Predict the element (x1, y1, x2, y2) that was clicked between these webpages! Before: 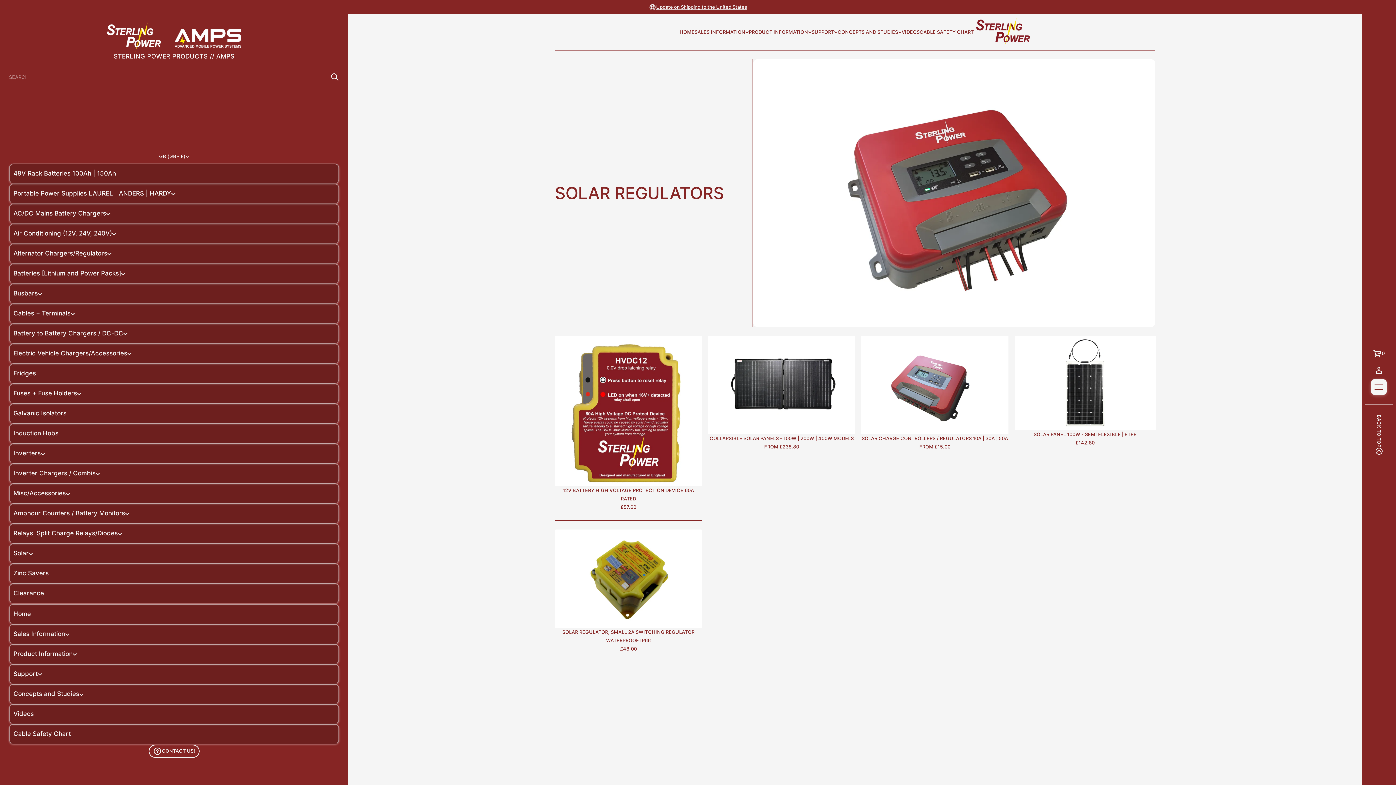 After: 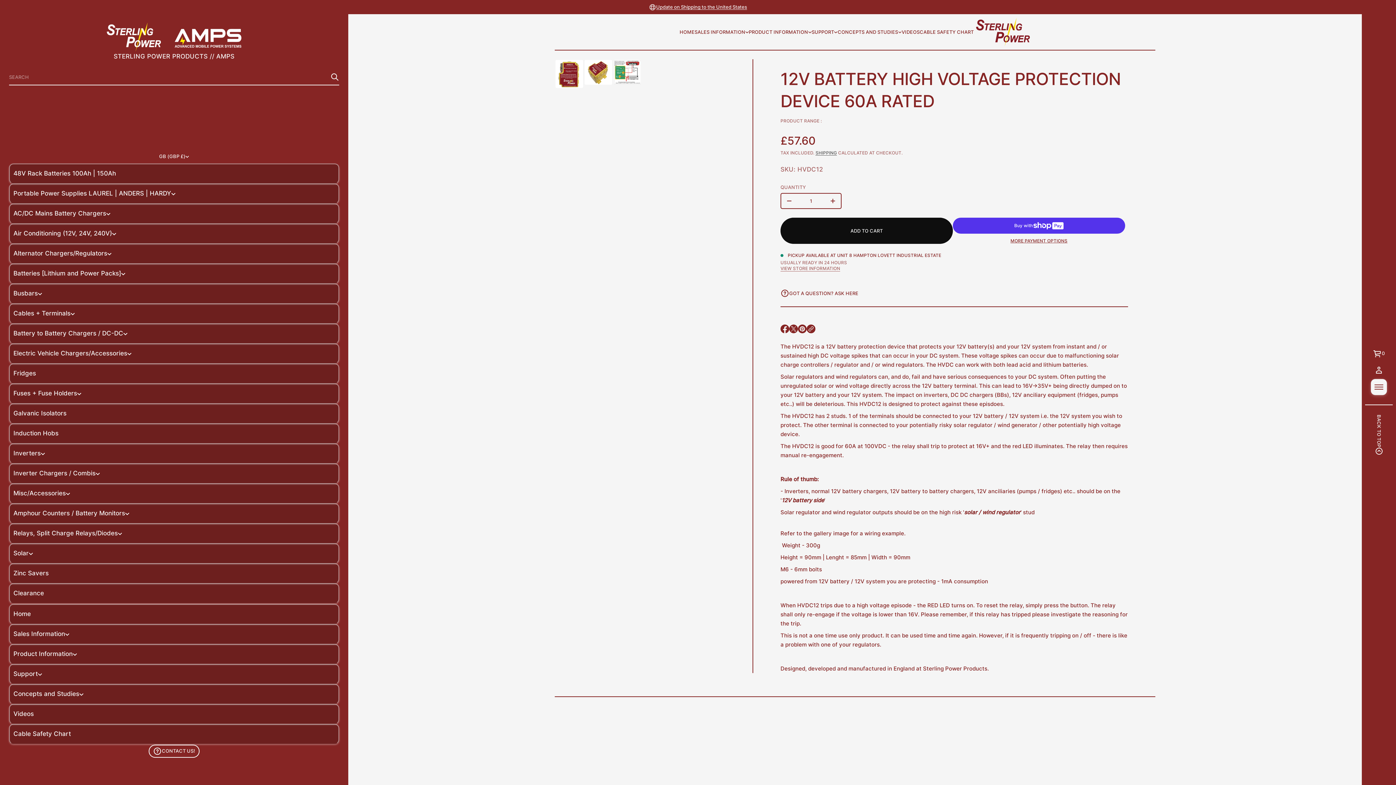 Action: bbox: (554, 336, 702, 511) label: 12V BATTERY HIGH VOLTAGE PROTECTION DEVICE 60A RATED

REGULAR PRICE
£57.60